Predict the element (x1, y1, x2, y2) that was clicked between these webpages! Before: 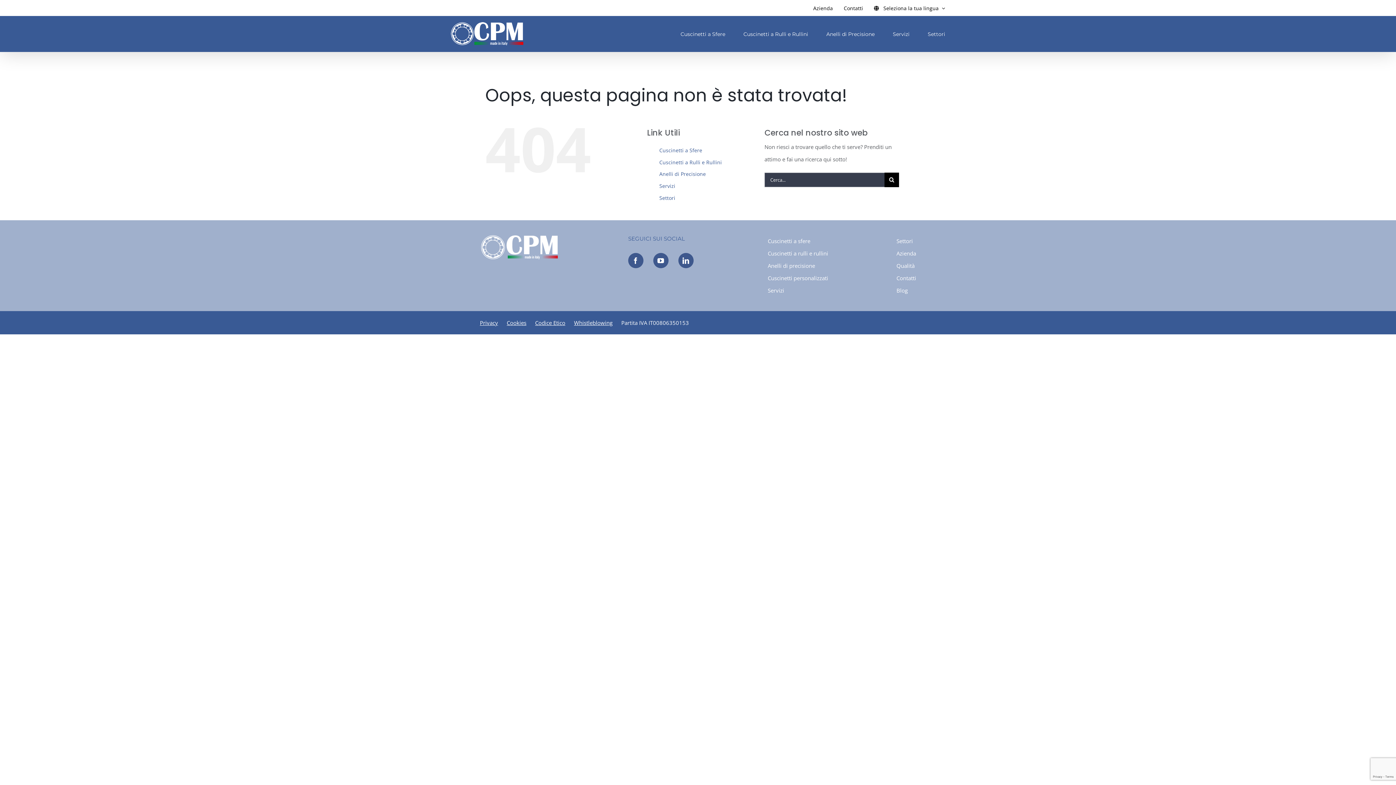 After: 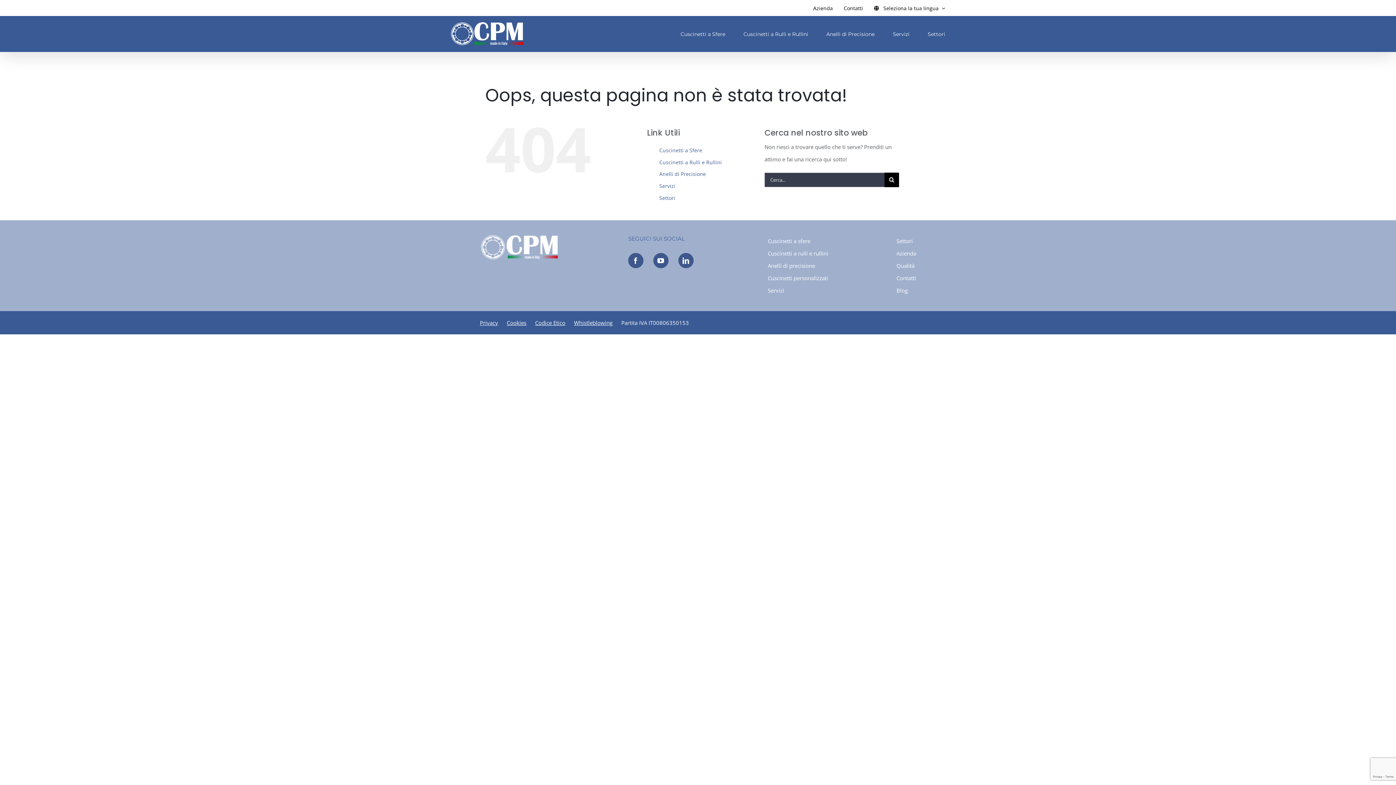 Action: label: Whistleblowing bbox: (574, 316, 620, 329)